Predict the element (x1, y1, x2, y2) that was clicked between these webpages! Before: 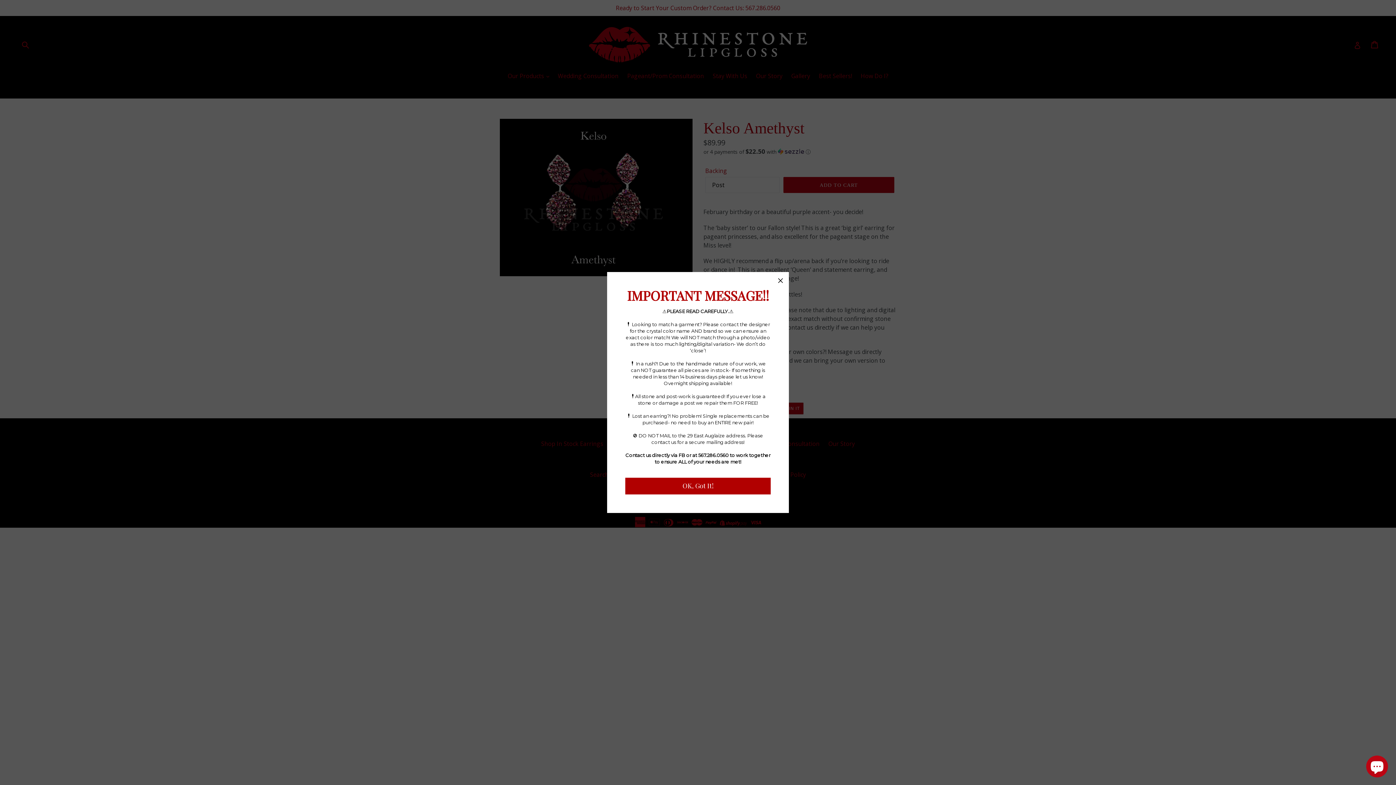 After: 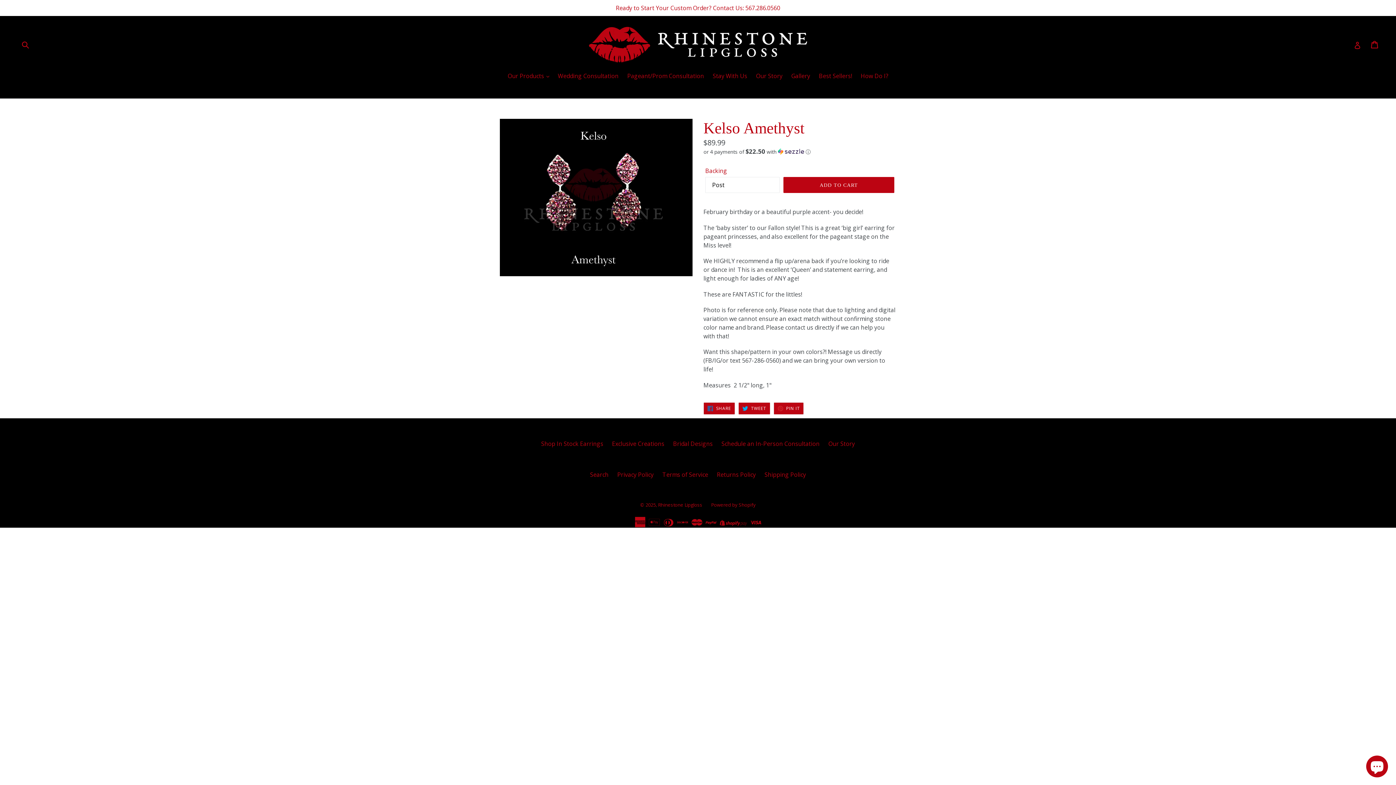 Action: bbox: (777, 276, 783, 284)